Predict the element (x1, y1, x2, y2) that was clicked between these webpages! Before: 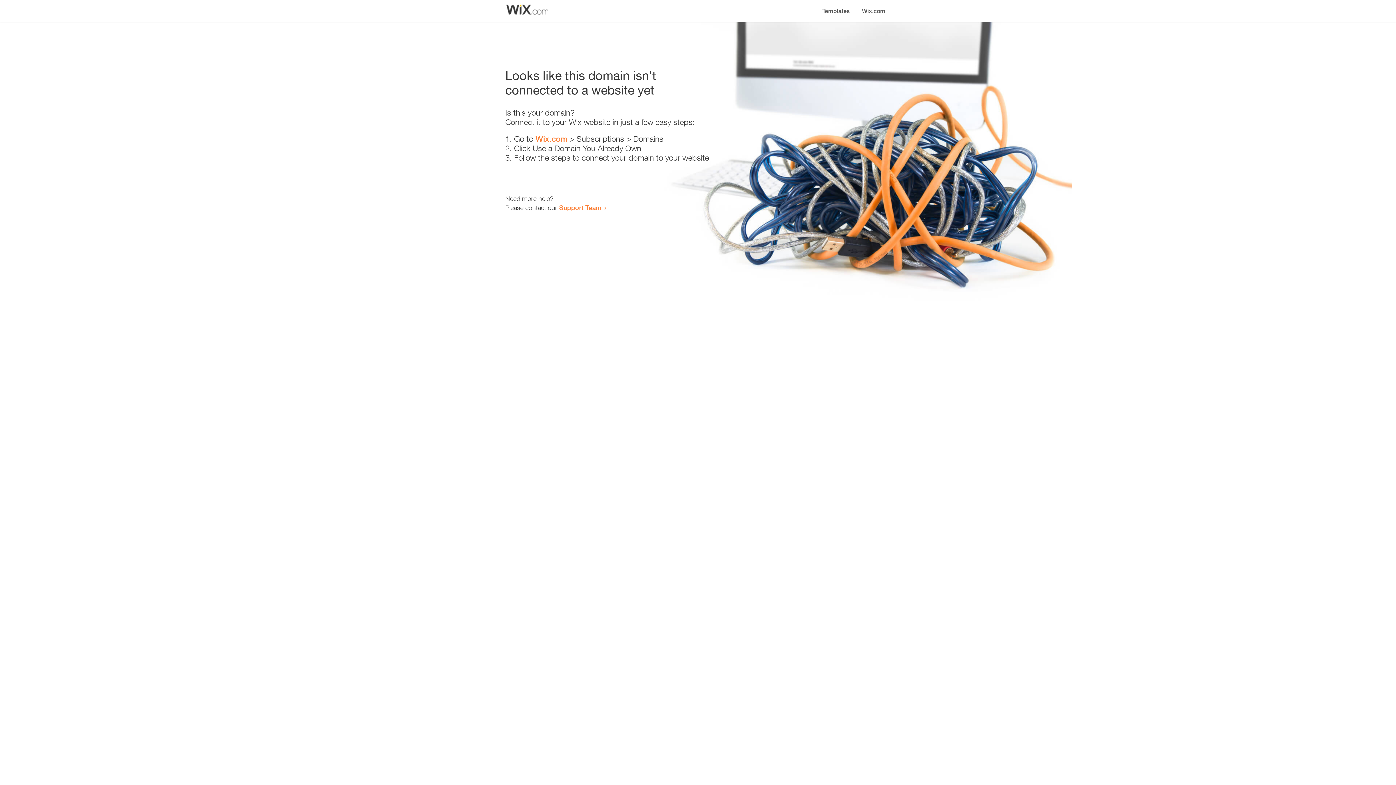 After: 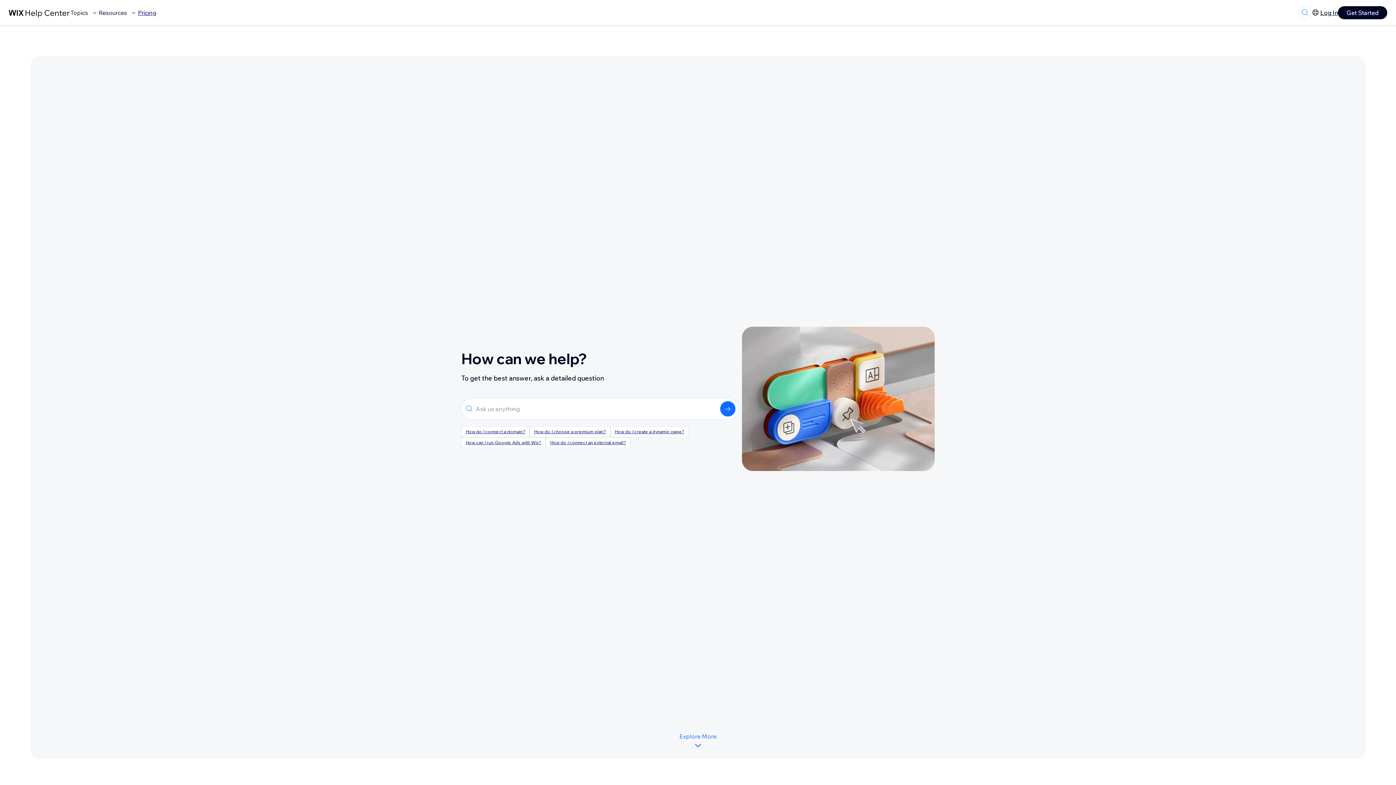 Action: bbox: (559, 203, 601, 211) label: Support Team